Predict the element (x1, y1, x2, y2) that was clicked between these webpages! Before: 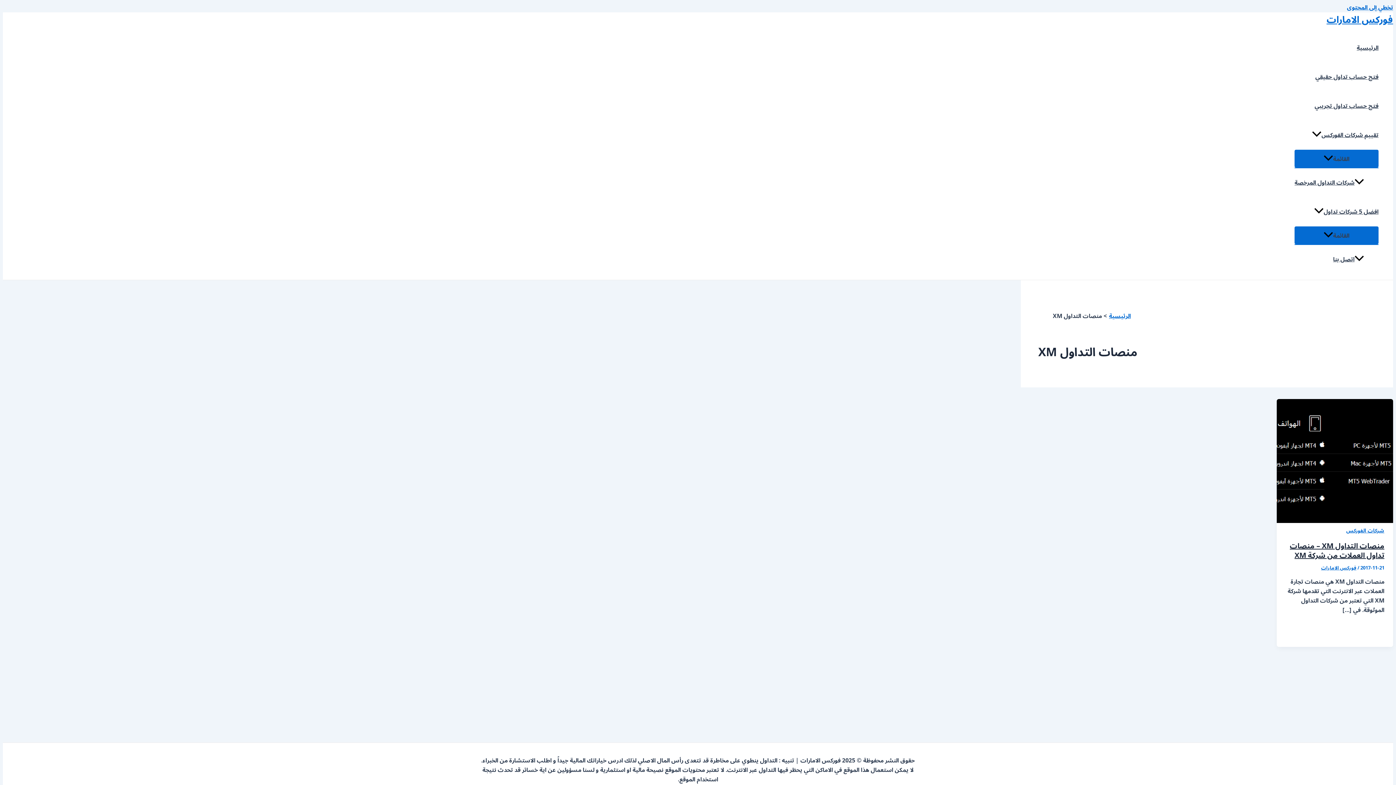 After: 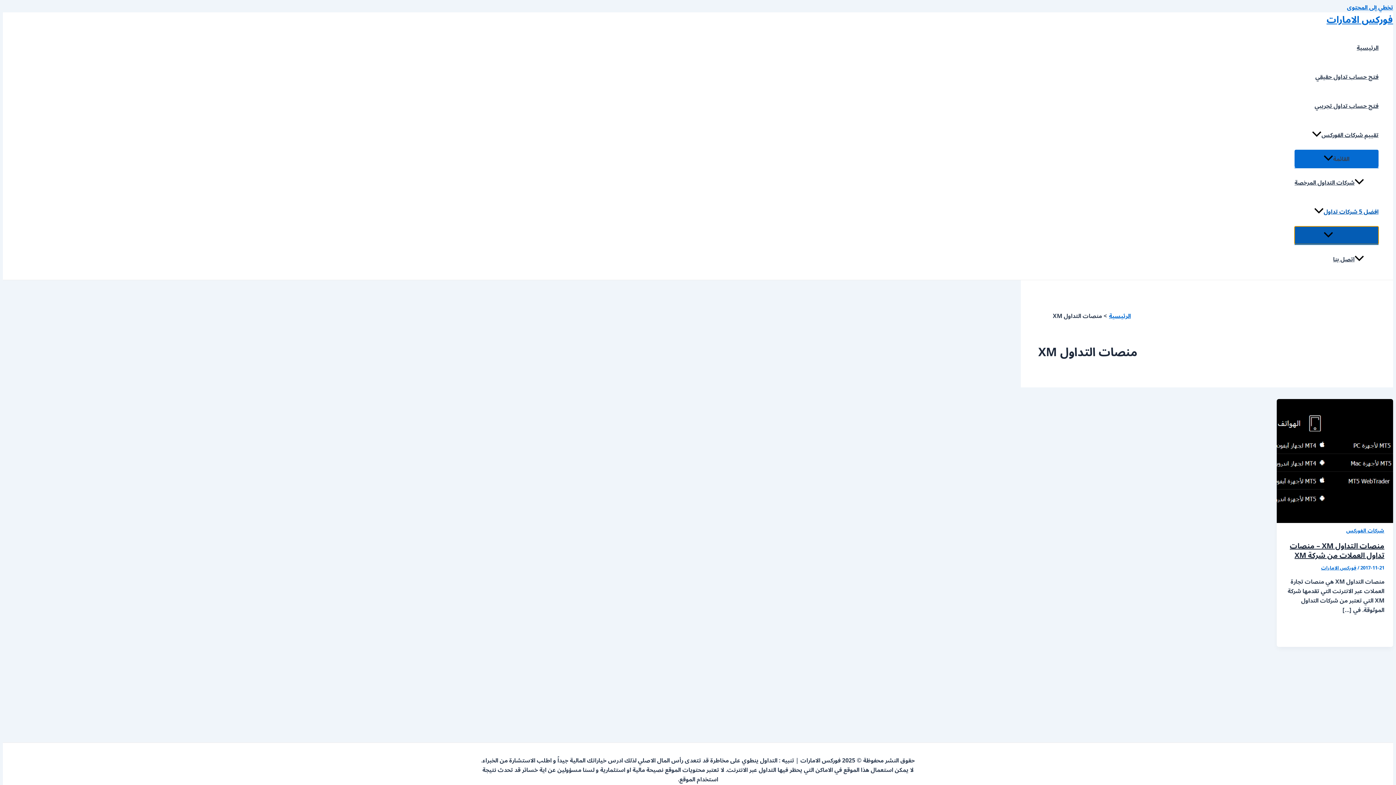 Action: bbox: (1294, 226, 1378, 244) label: القائمة